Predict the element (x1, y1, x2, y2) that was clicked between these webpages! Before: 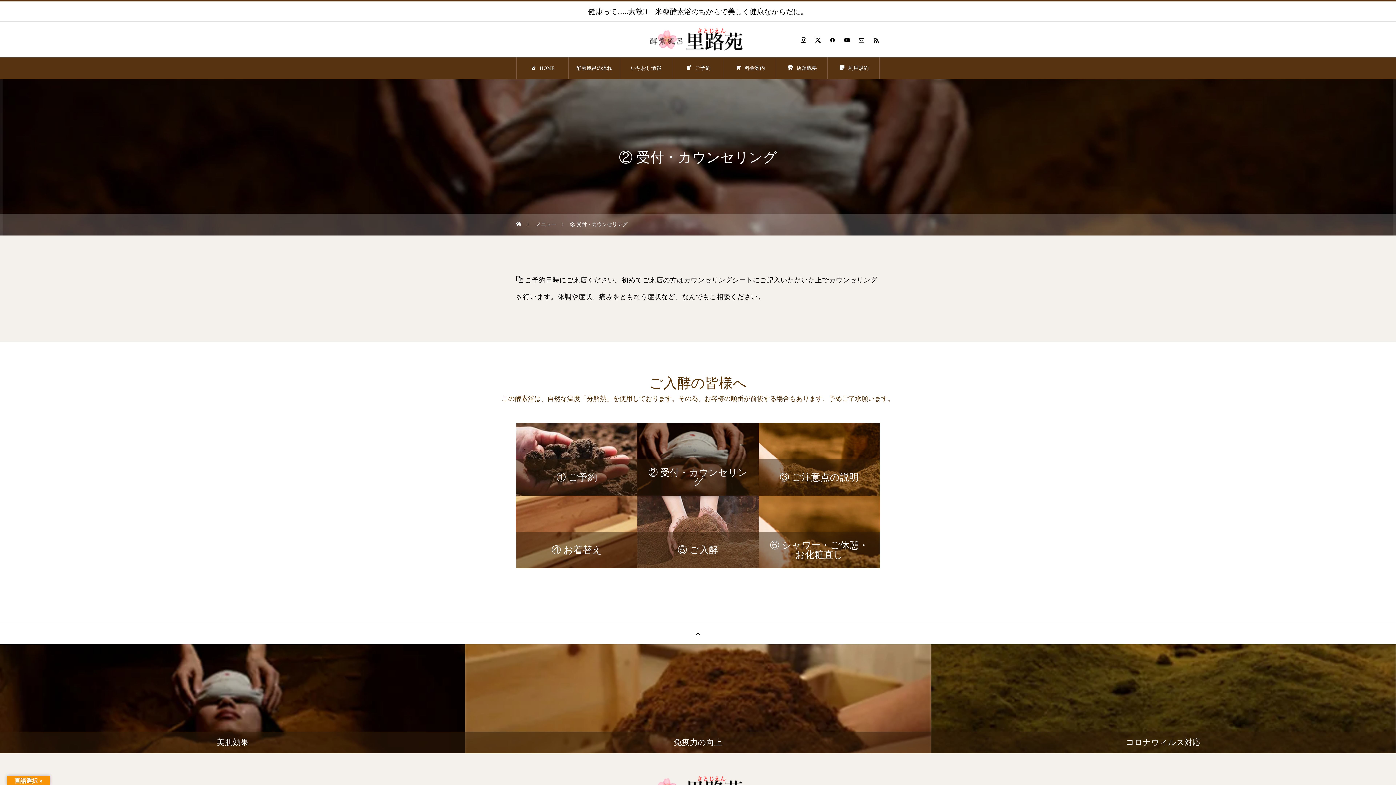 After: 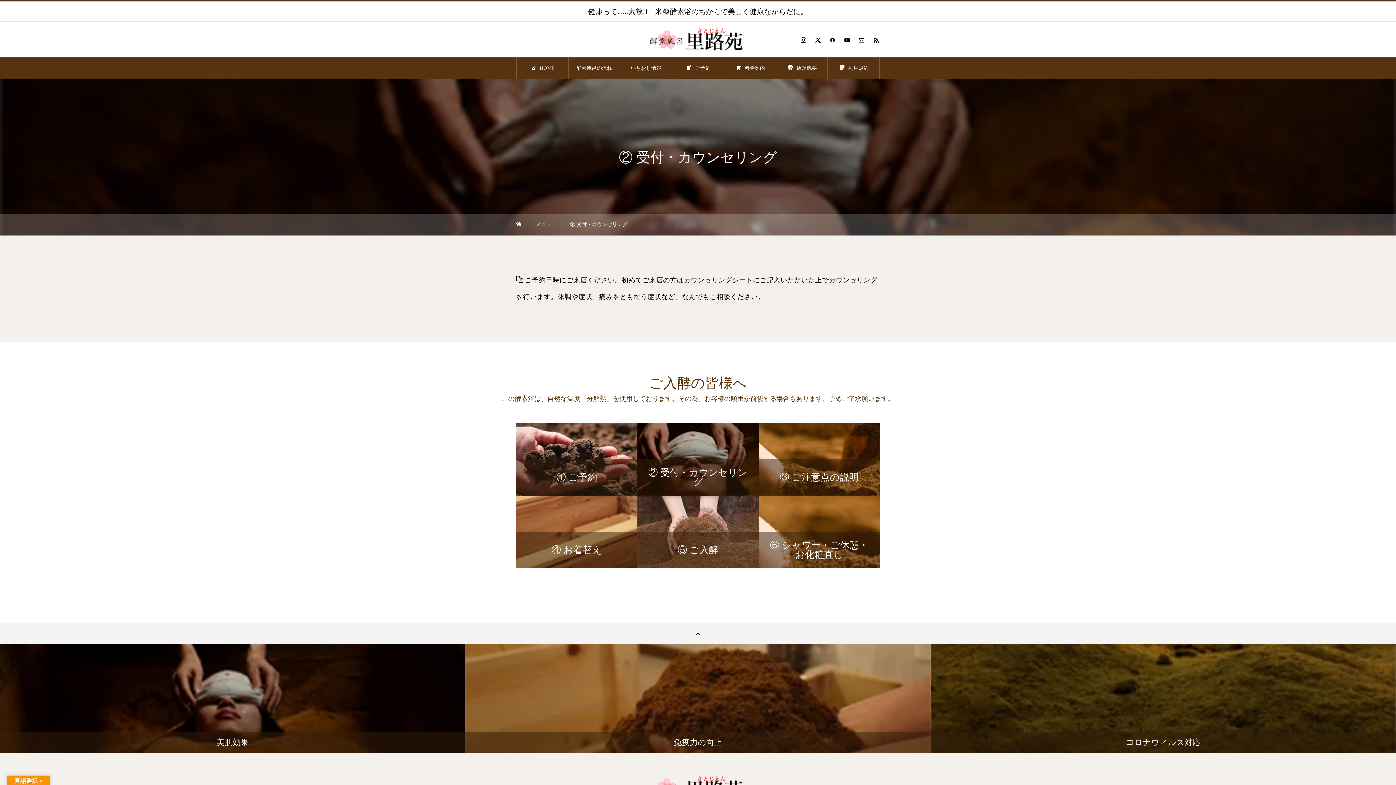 Action: bbox: (0, 623, 1396, 644) label: PAGE TOP